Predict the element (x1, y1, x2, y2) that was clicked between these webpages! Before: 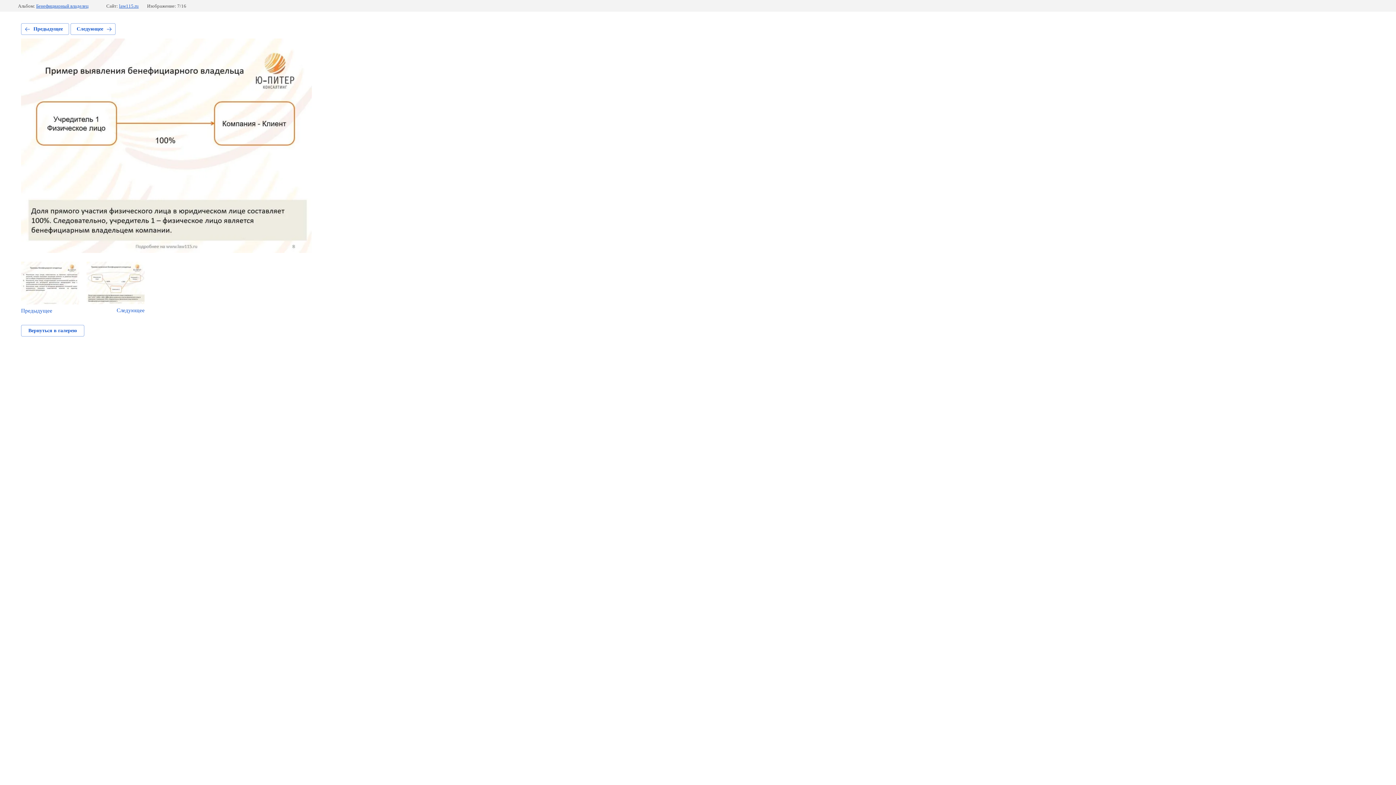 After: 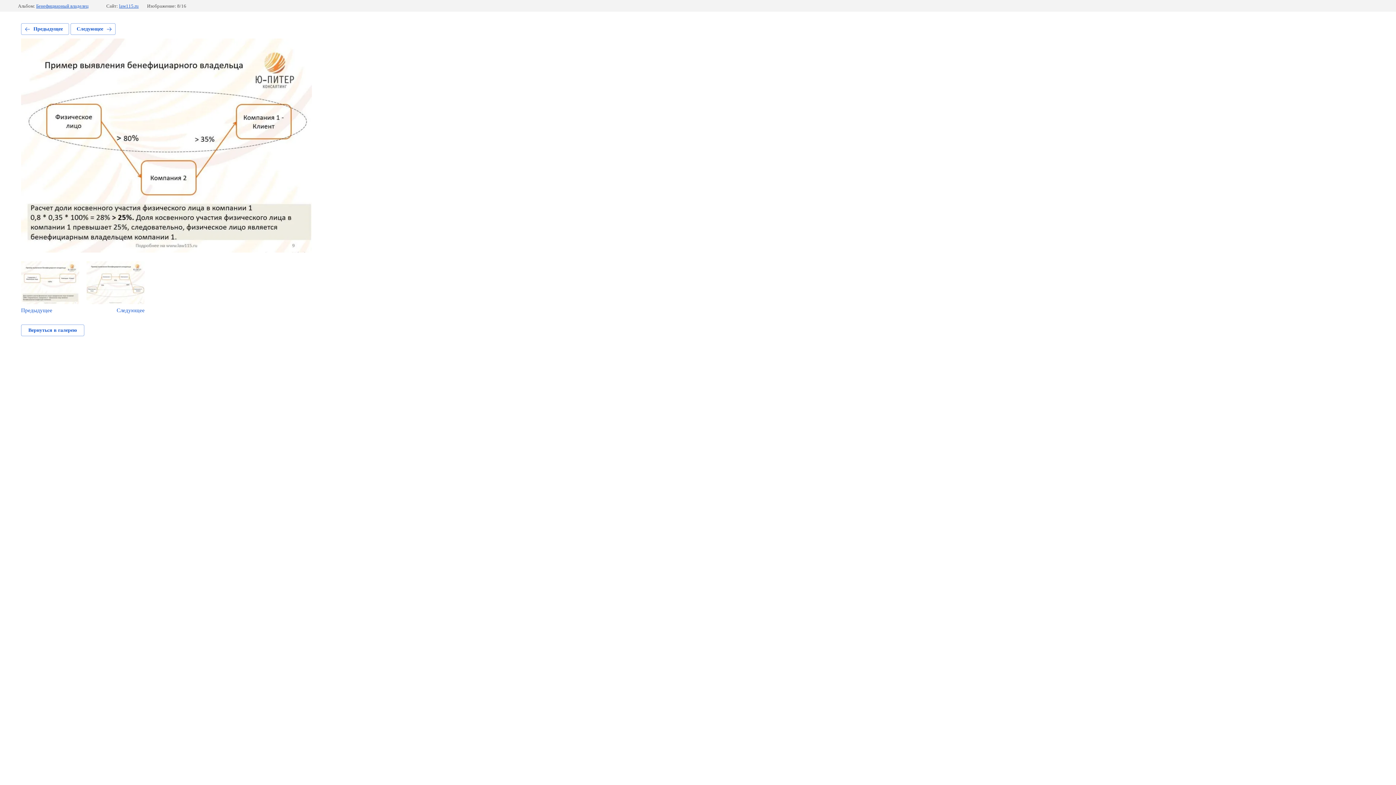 Action: bbox: (86, 261, 144, 313) label: Следующее